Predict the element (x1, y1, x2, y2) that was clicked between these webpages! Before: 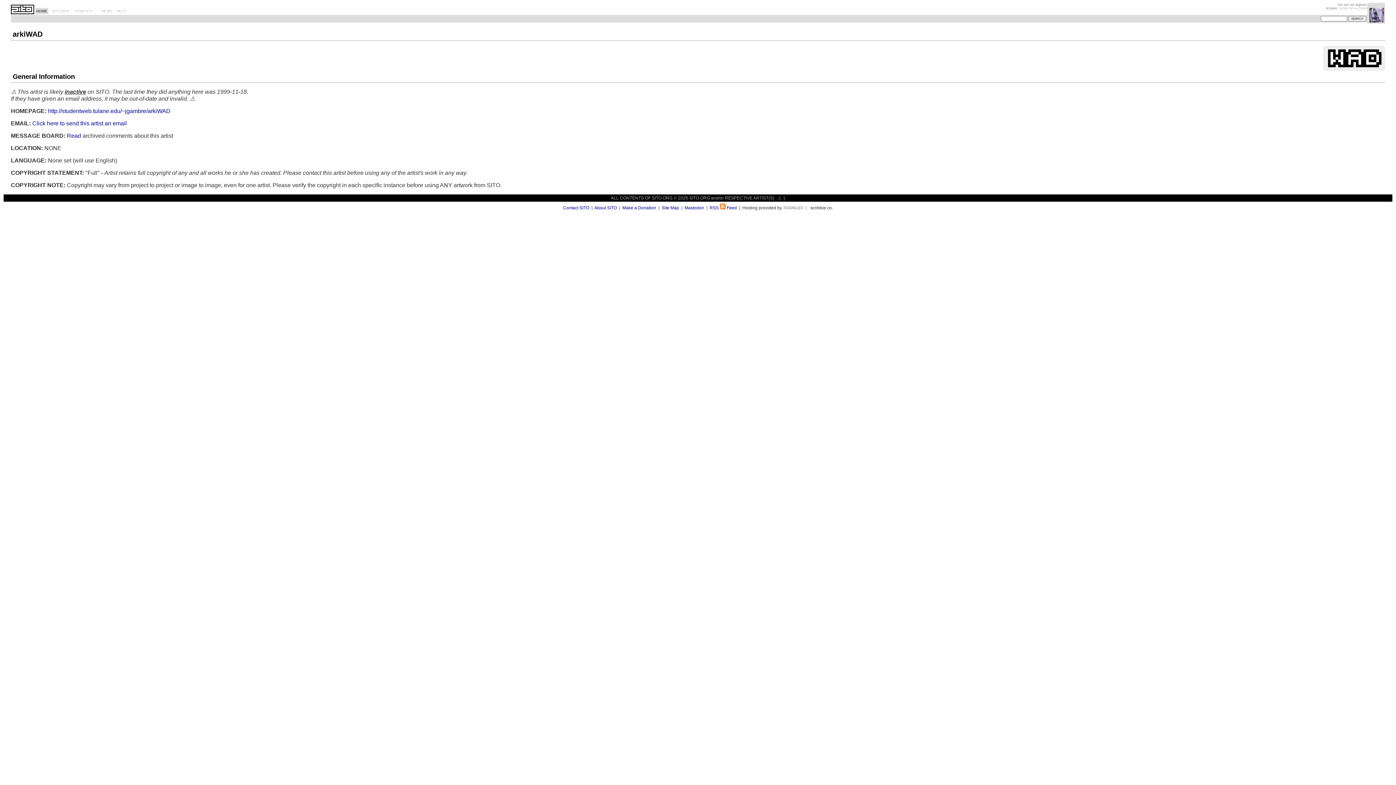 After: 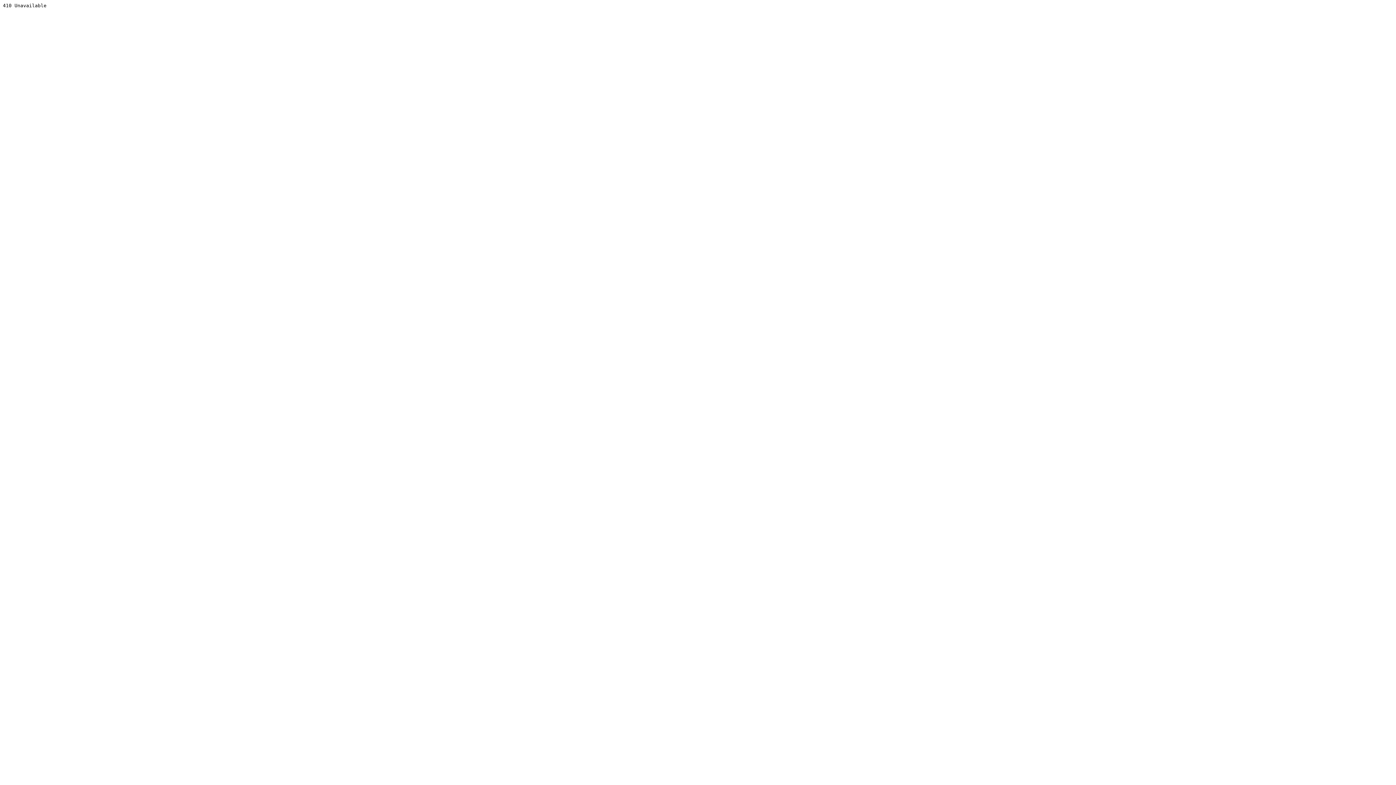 Action: label: Click here to send this artist an email bbox: (32, 120, 126, 126)